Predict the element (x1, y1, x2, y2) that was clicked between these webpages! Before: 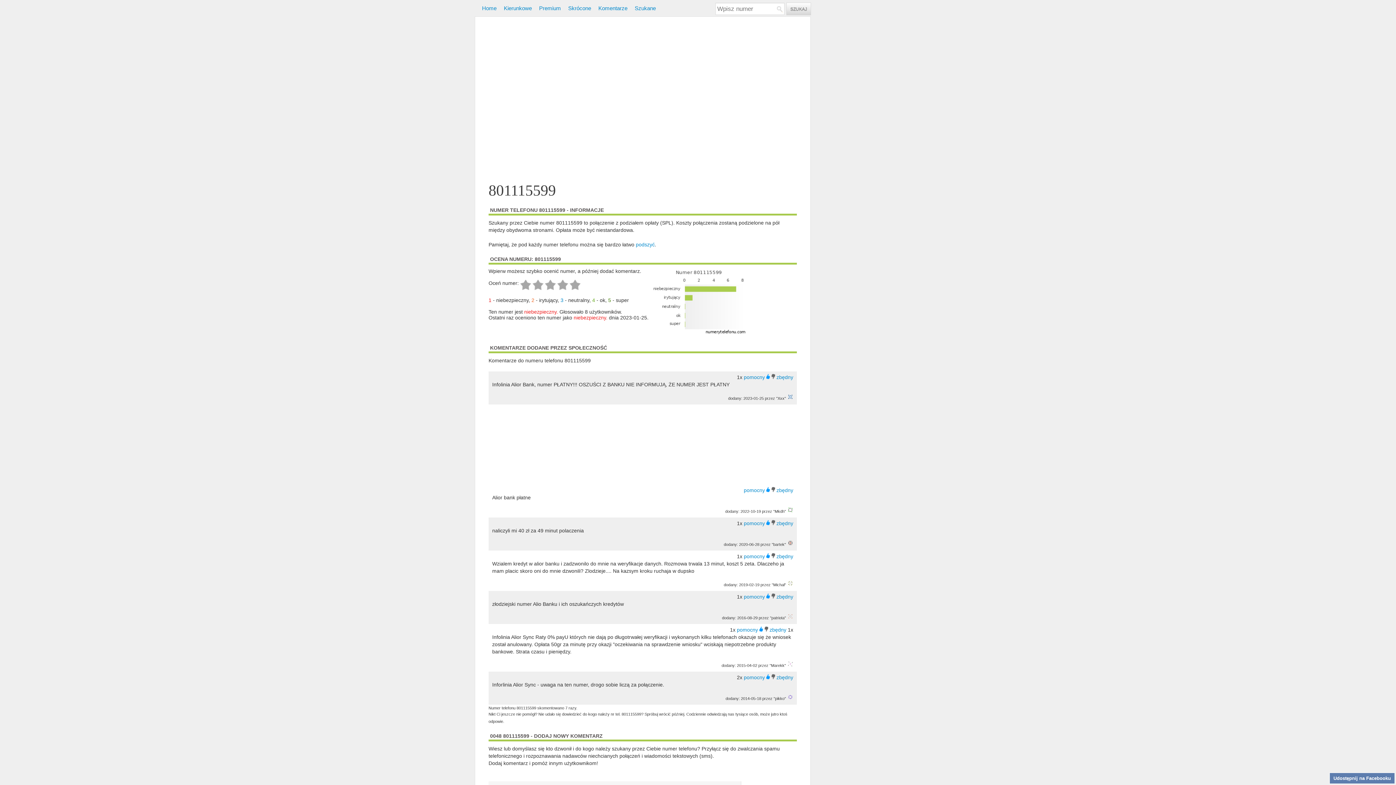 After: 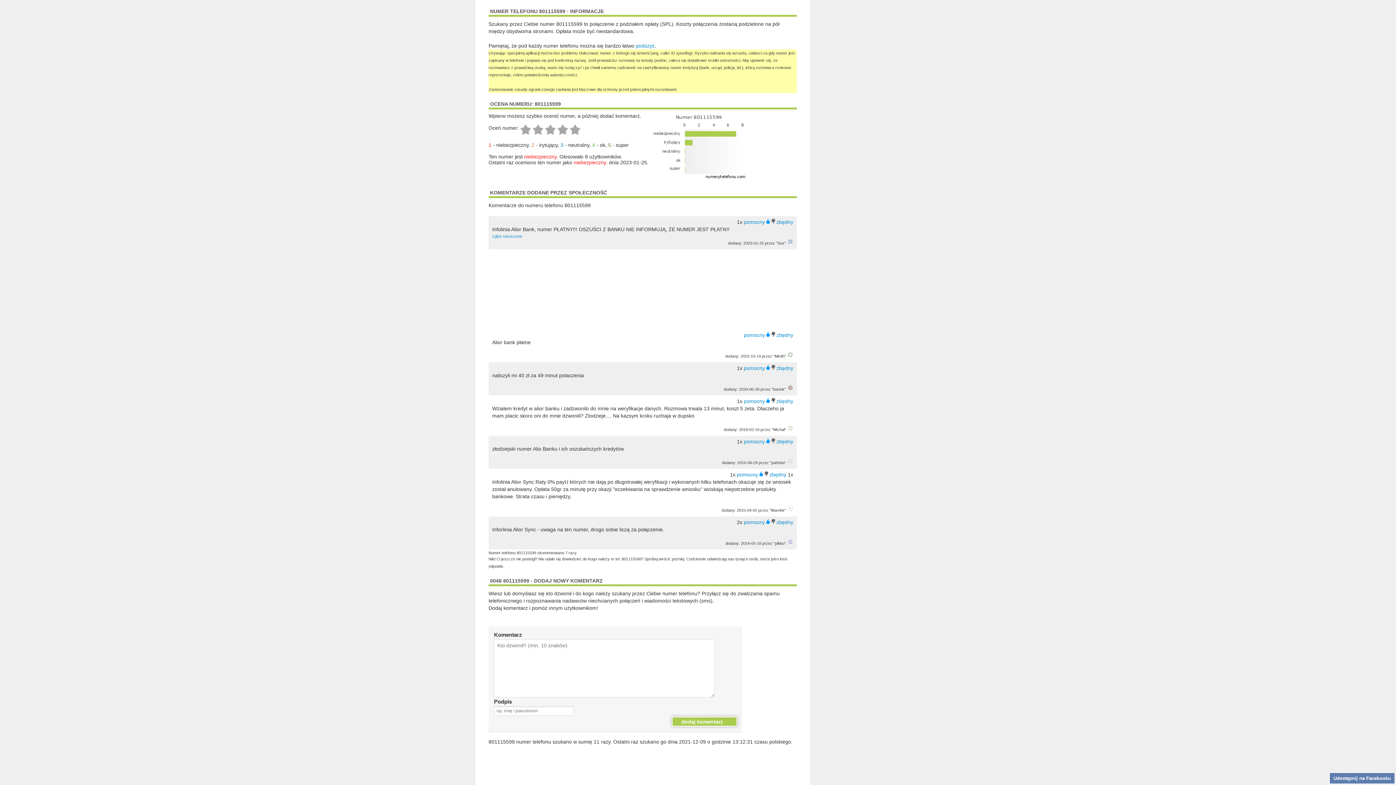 Action: bbox: (635, 241, 654, 247) label: podszyć